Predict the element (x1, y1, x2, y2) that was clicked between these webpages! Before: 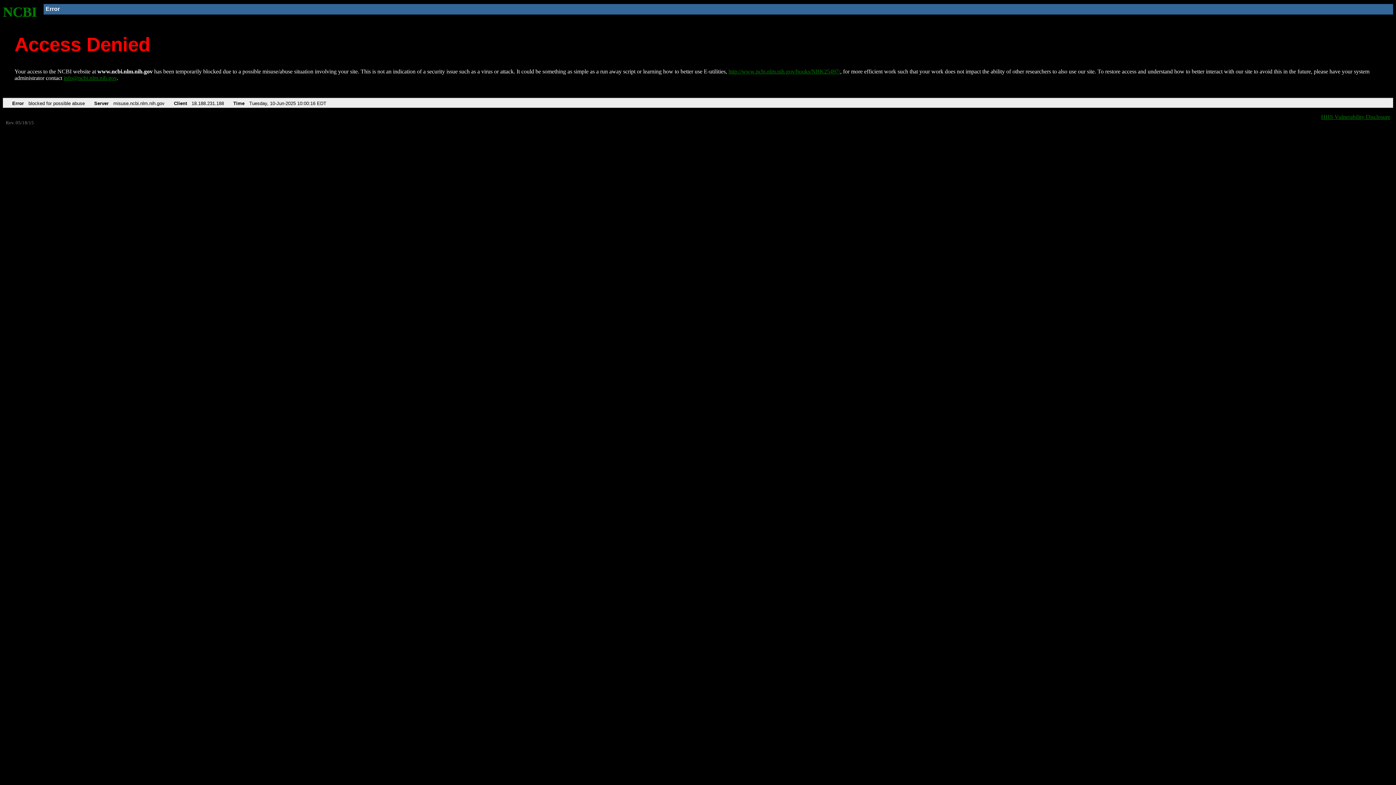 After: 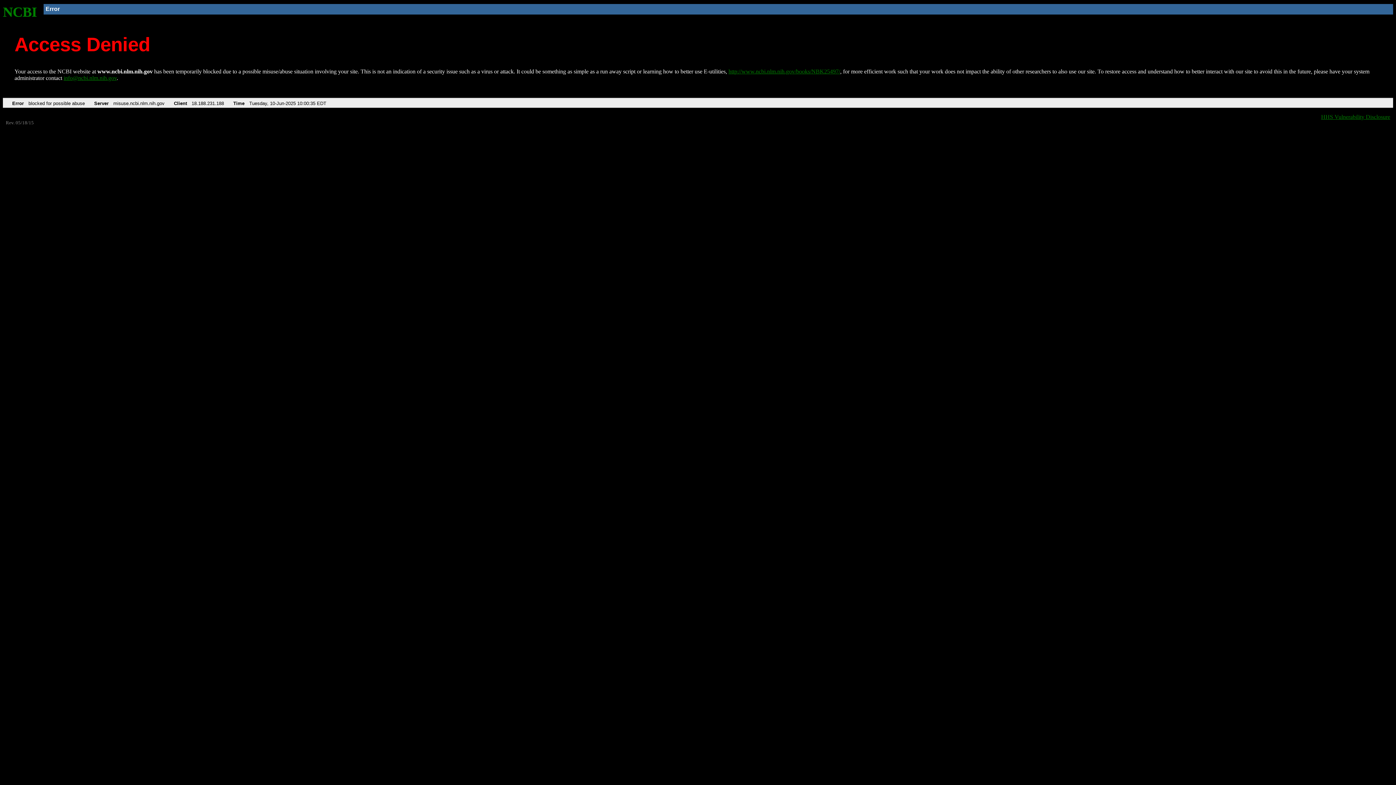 Action: bbox: (728, 68, 840, 74) label: http://www.ncbi.nlm.nih.gov/books/NBK25497/